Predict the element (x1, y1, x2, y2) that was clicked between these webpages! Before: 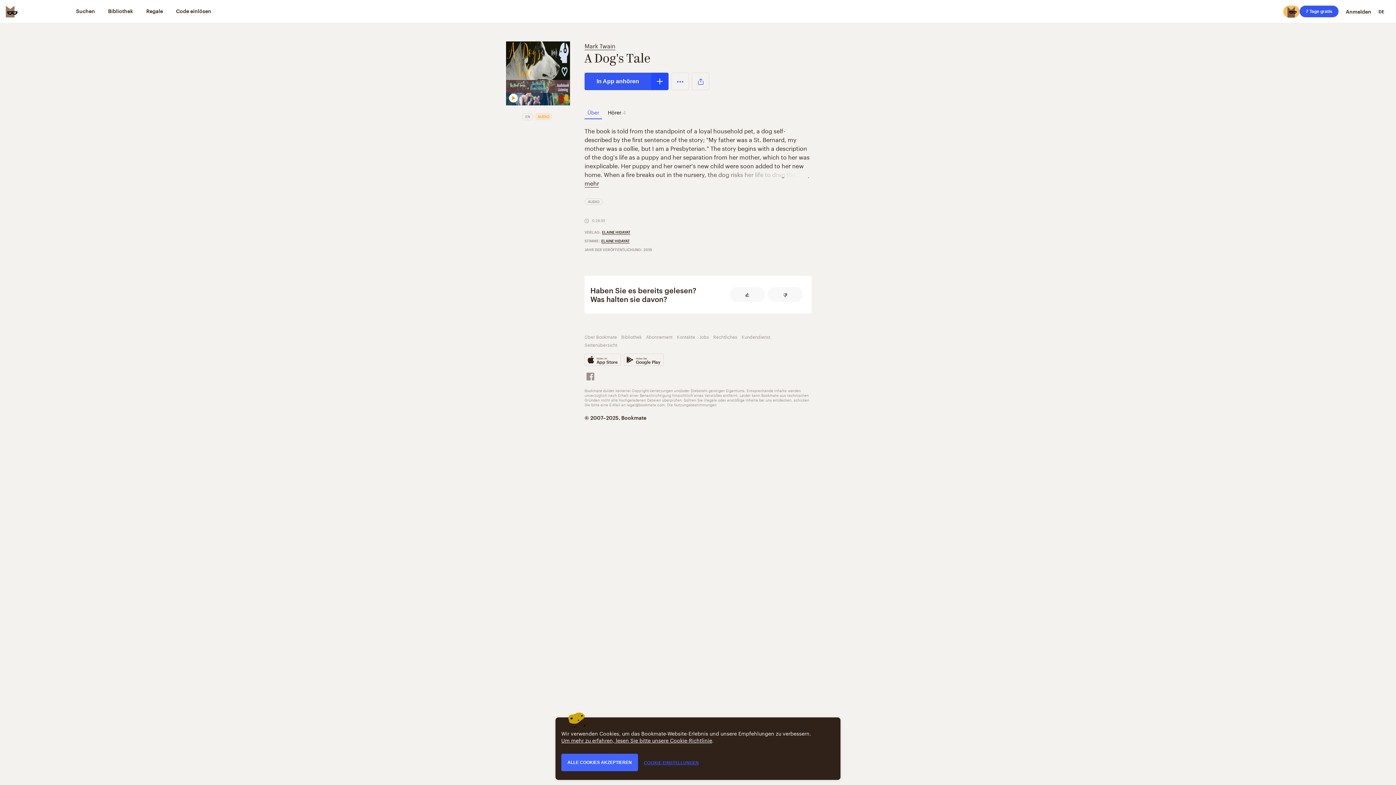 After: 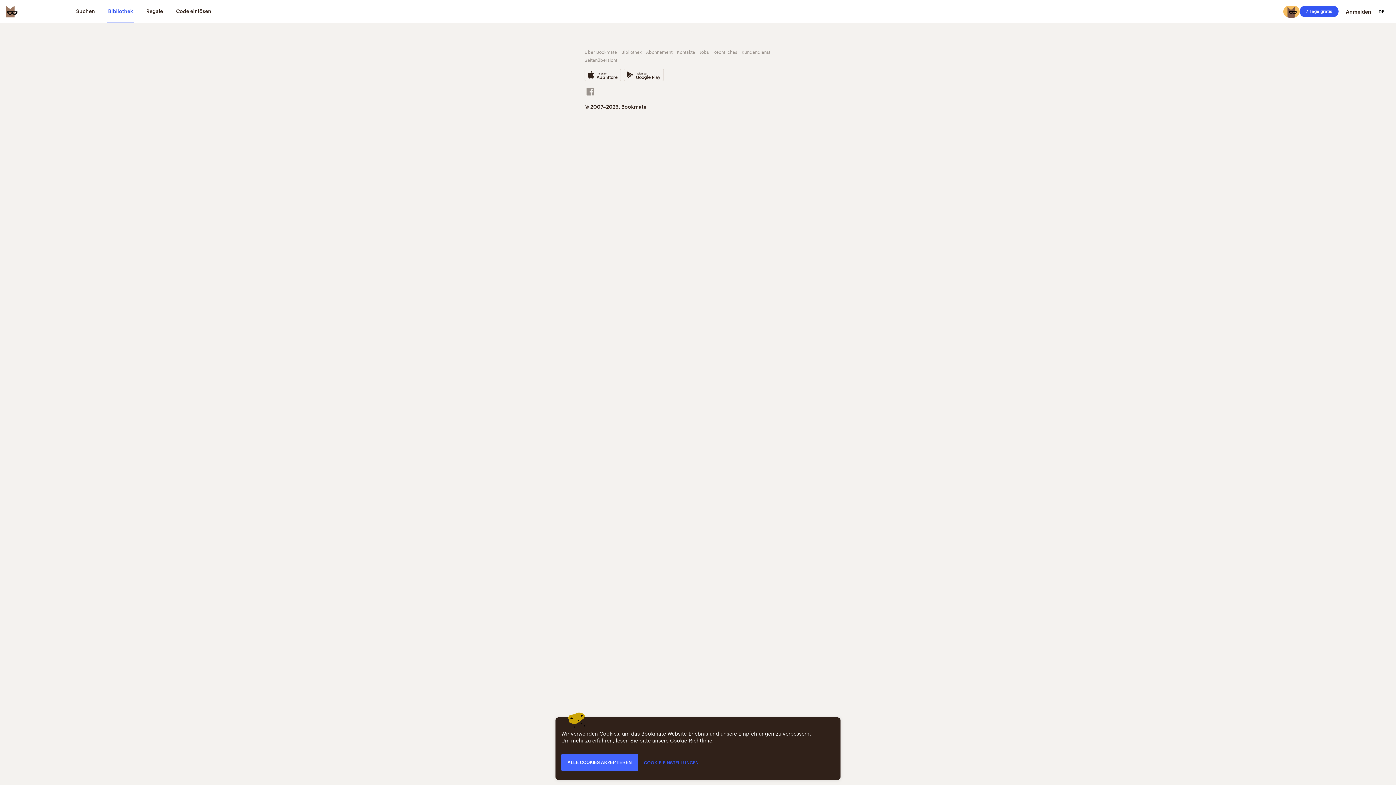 Action: bbox: (107, 0, 134, 23) label: Bibliothek